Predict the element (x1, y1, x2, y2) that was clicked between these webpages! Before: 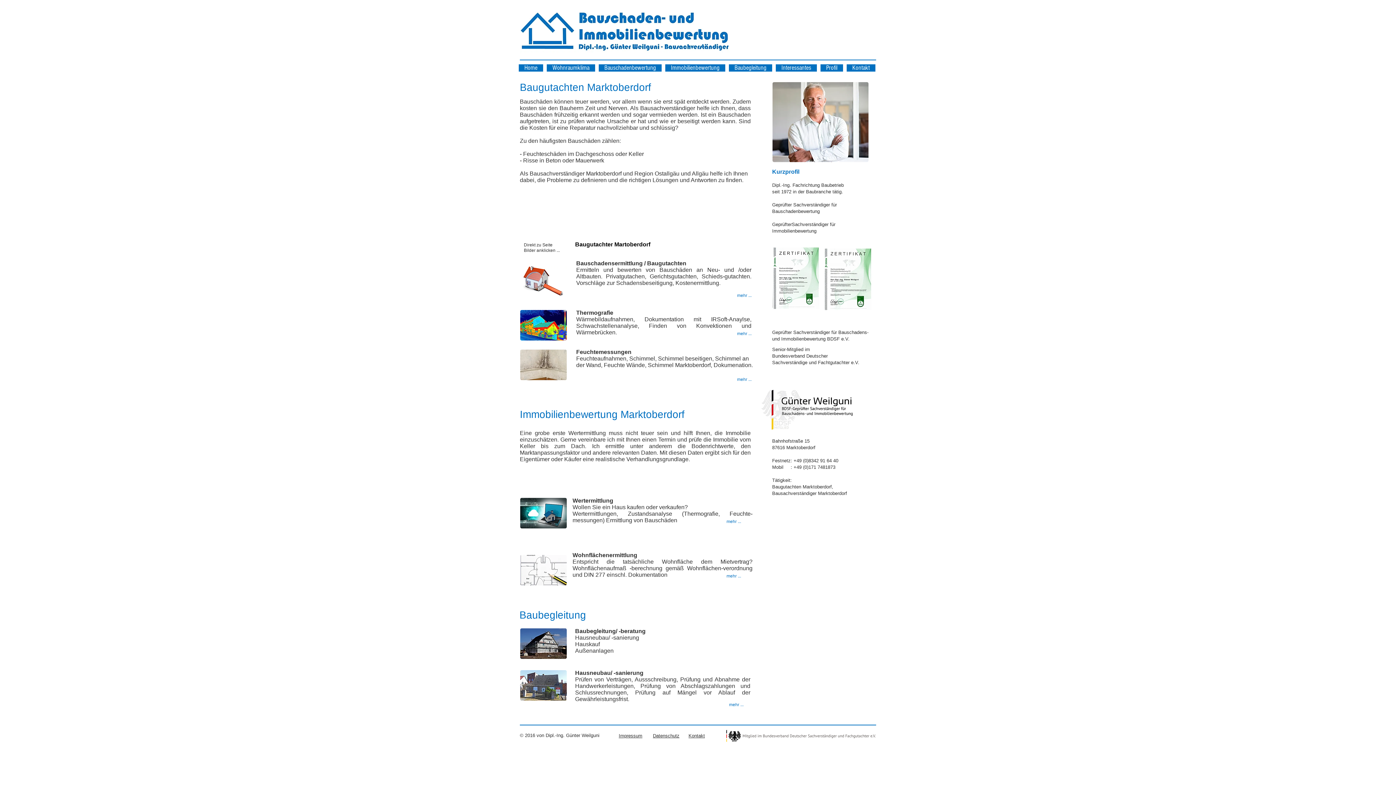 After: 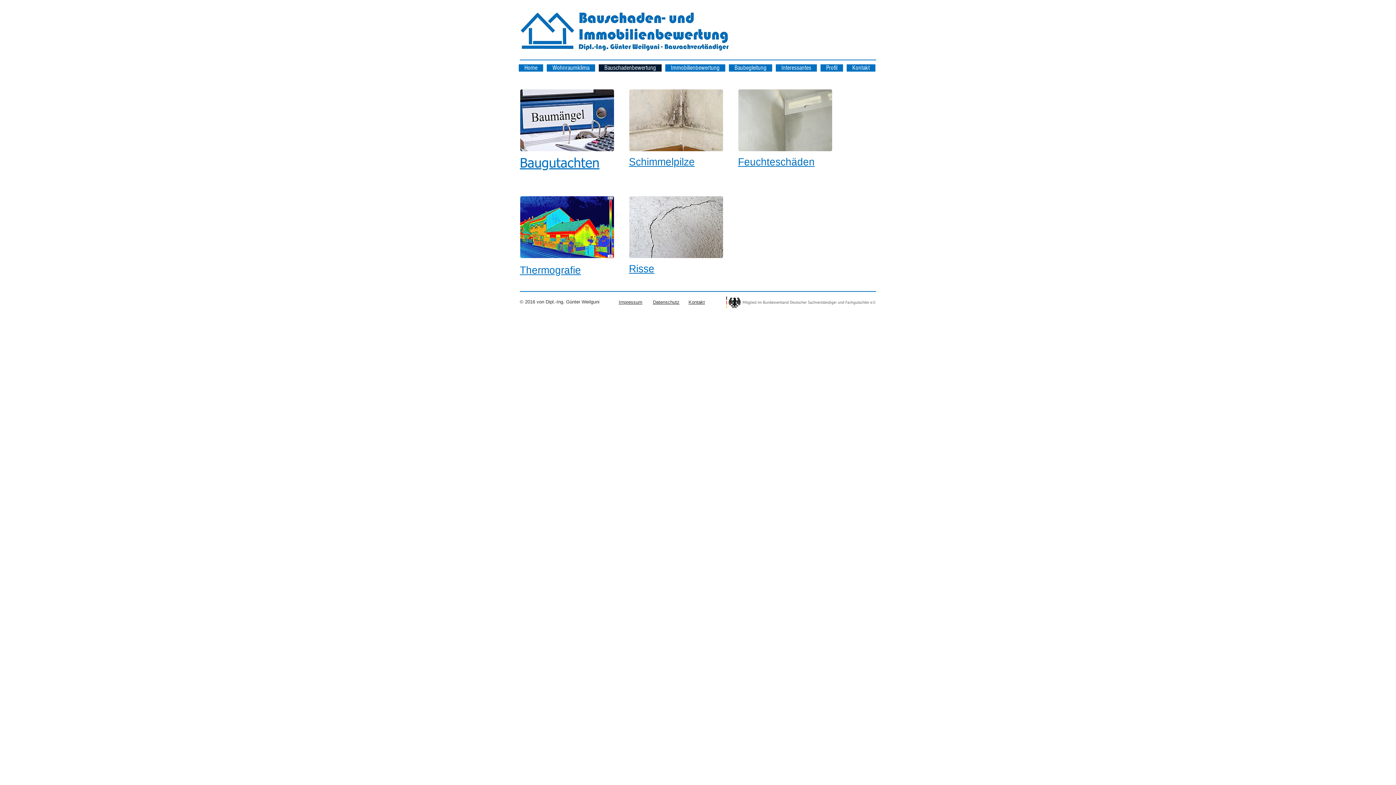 Action: label: Bauschadenbewertung bbox: (598, 64, 661, 71)